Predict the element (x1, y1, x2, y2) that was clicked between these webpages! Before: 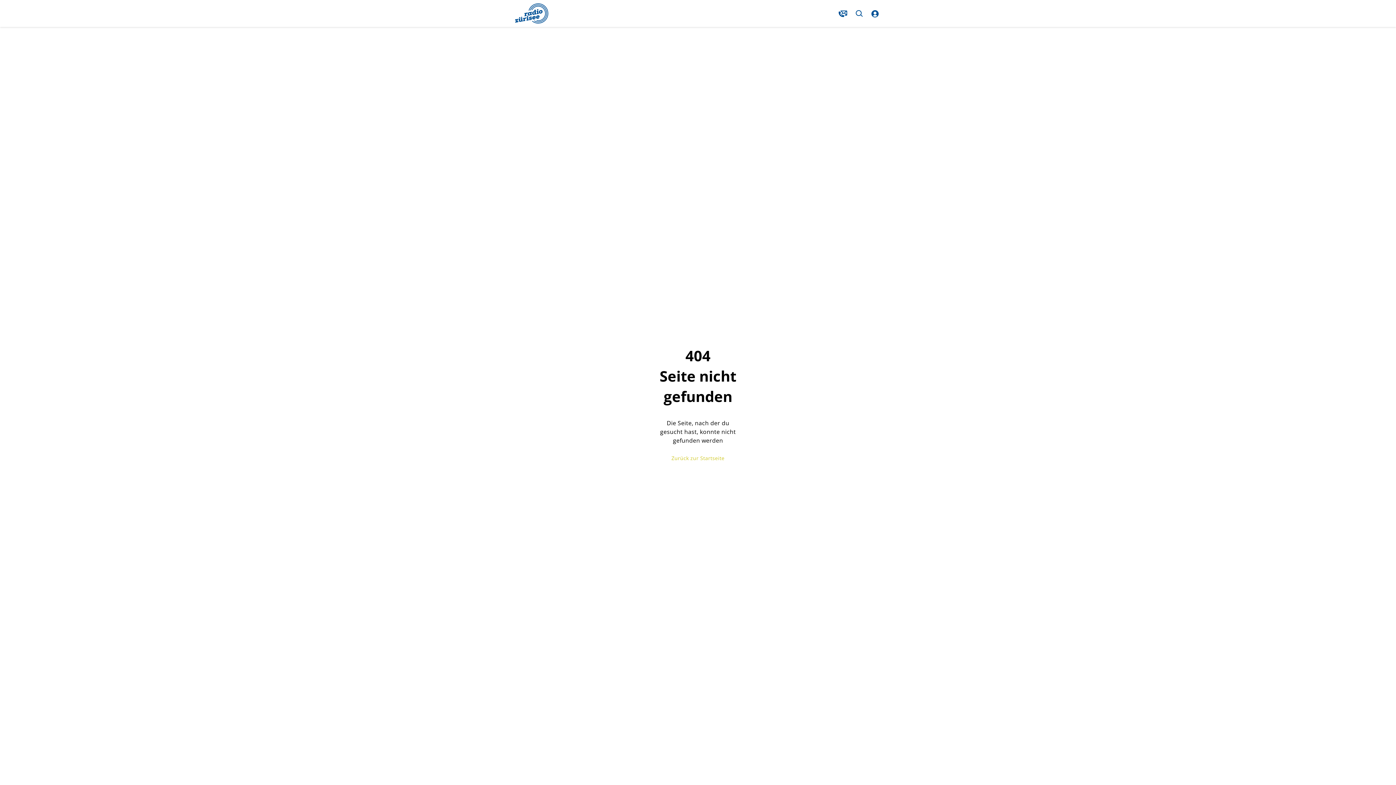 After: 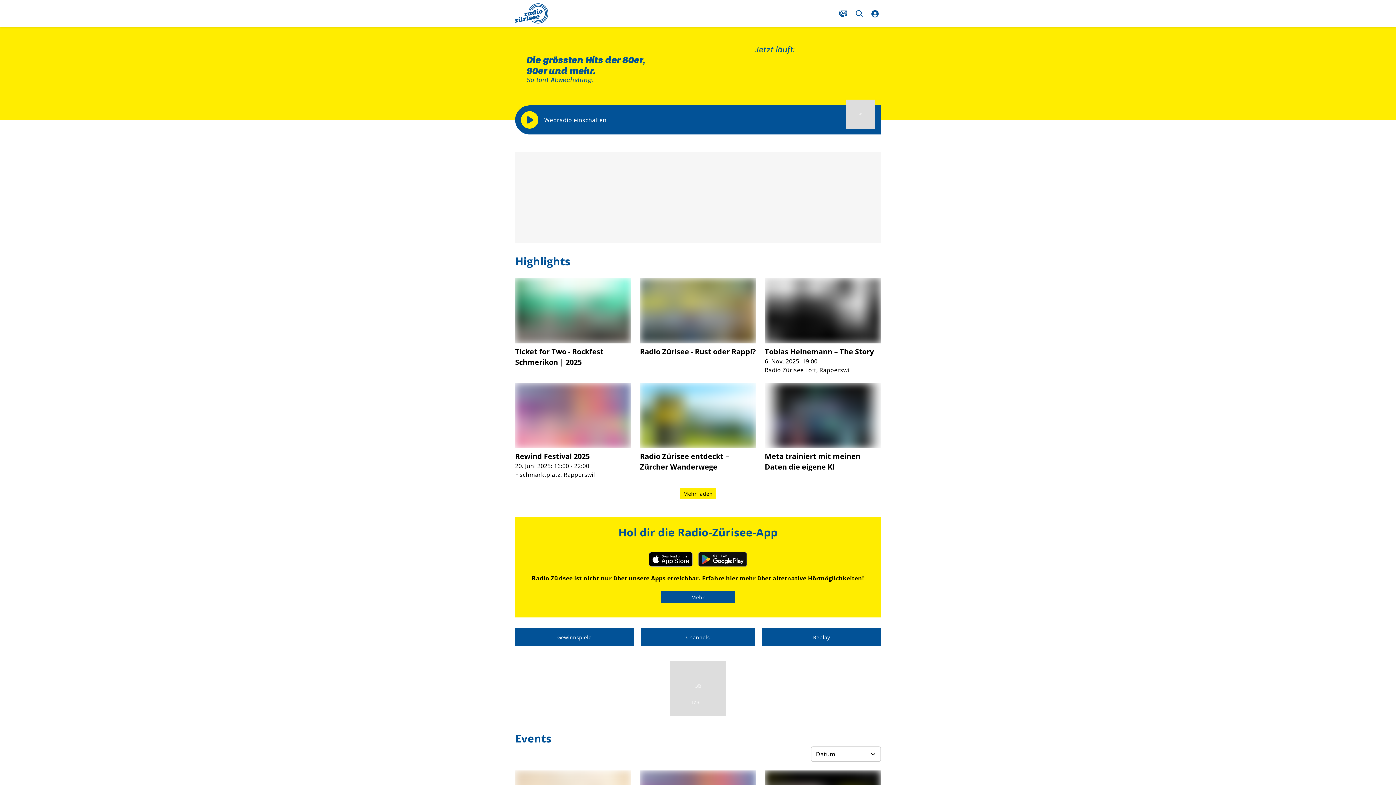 Action: label: Zurück zur Startseite bbox: (671, 449, 724, 466)